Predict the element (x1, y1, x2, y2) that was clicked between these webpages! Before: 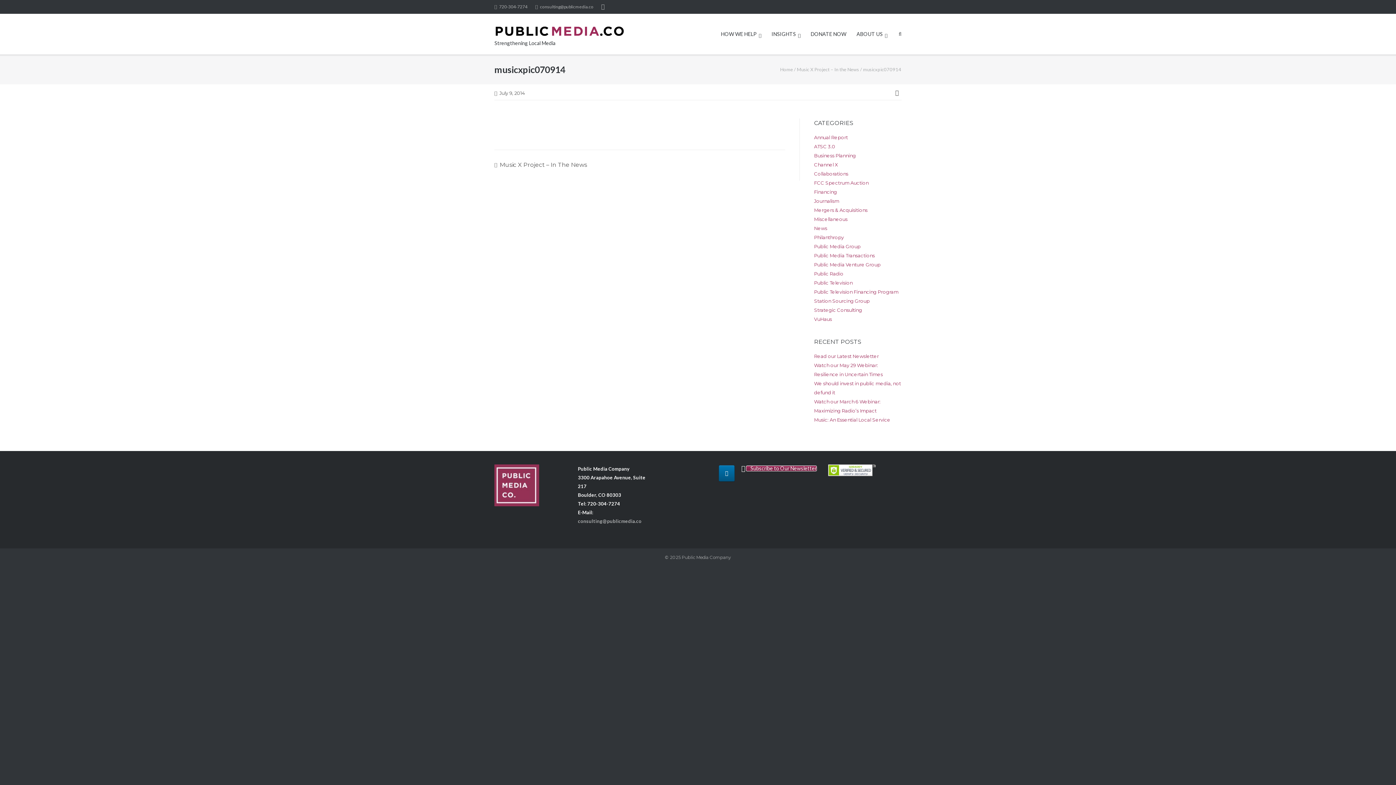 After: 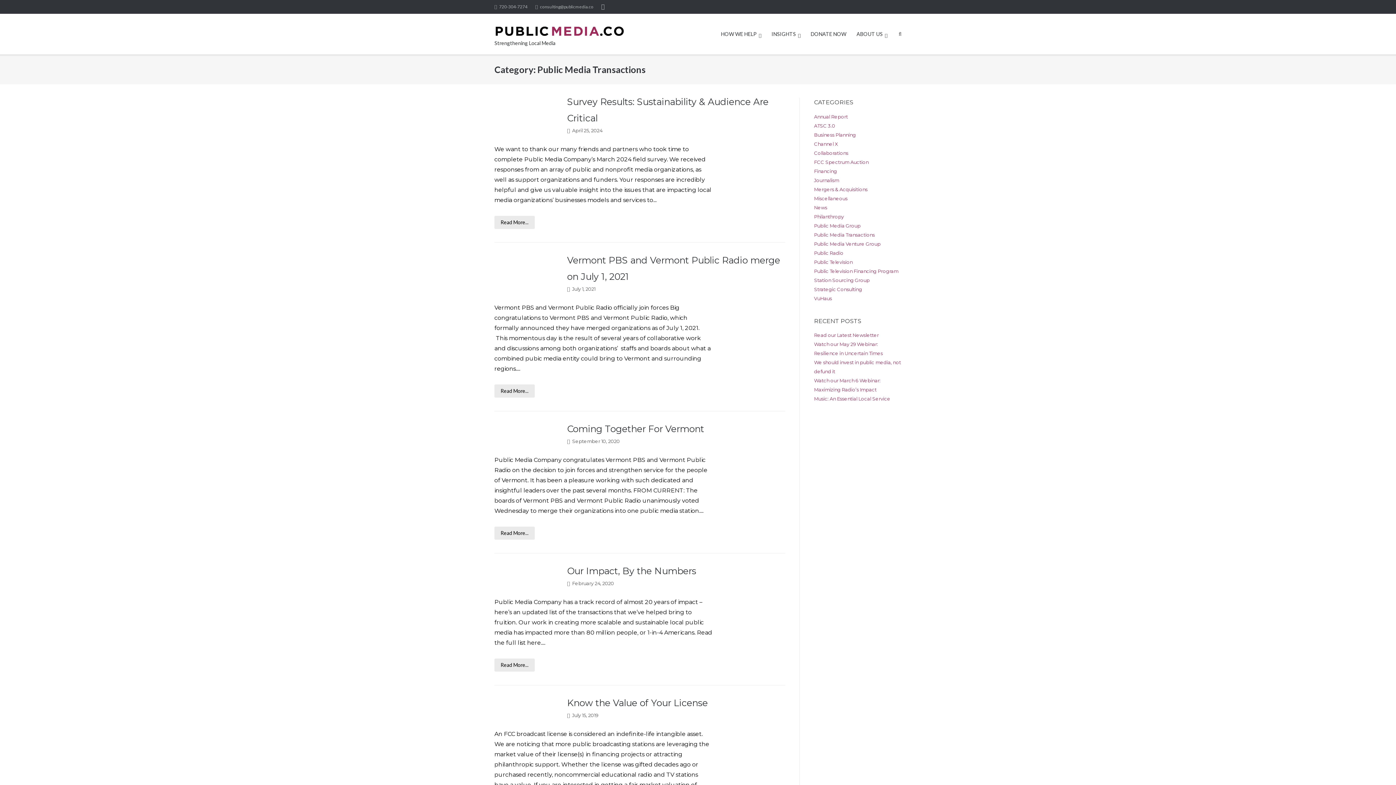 Action: label: Public Media Transactions bbox: (814, 252, 874, 258)